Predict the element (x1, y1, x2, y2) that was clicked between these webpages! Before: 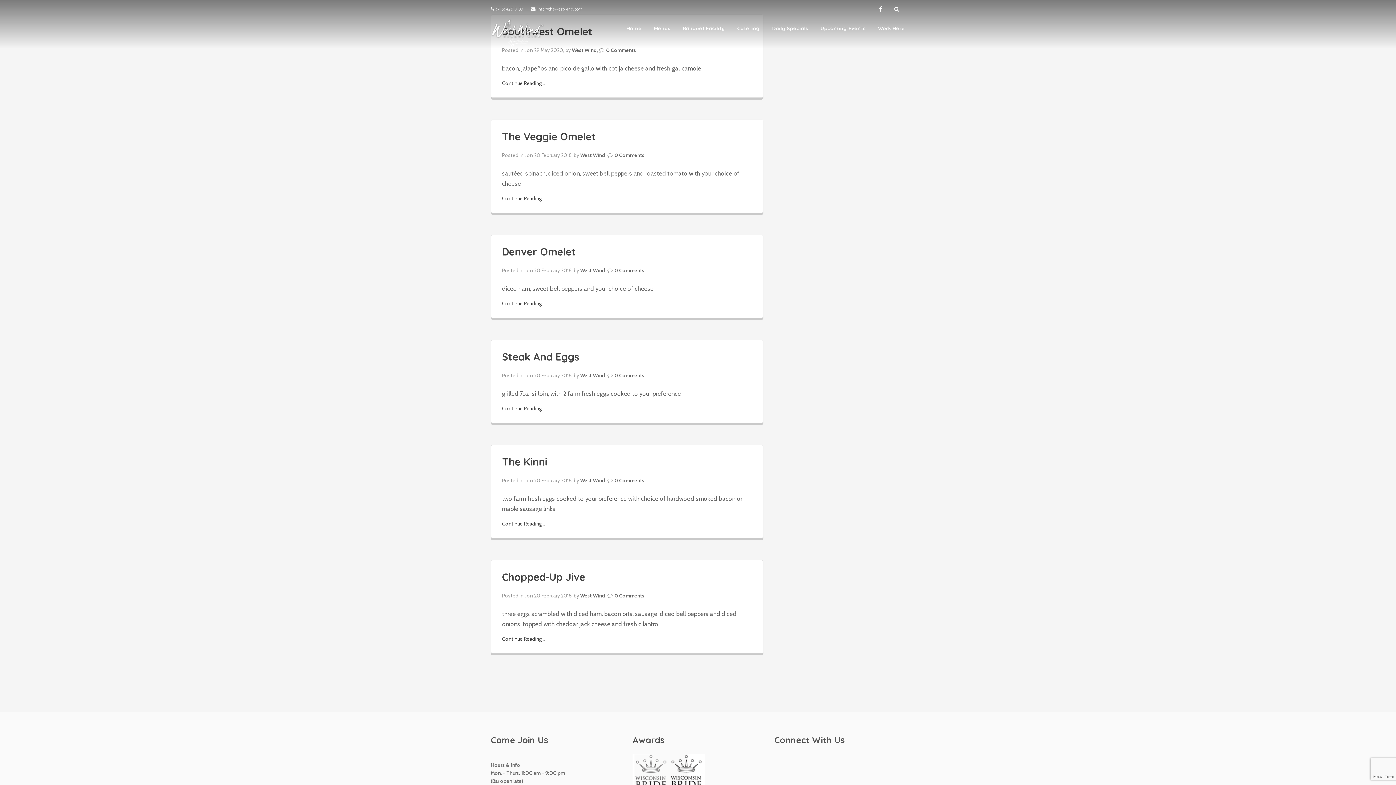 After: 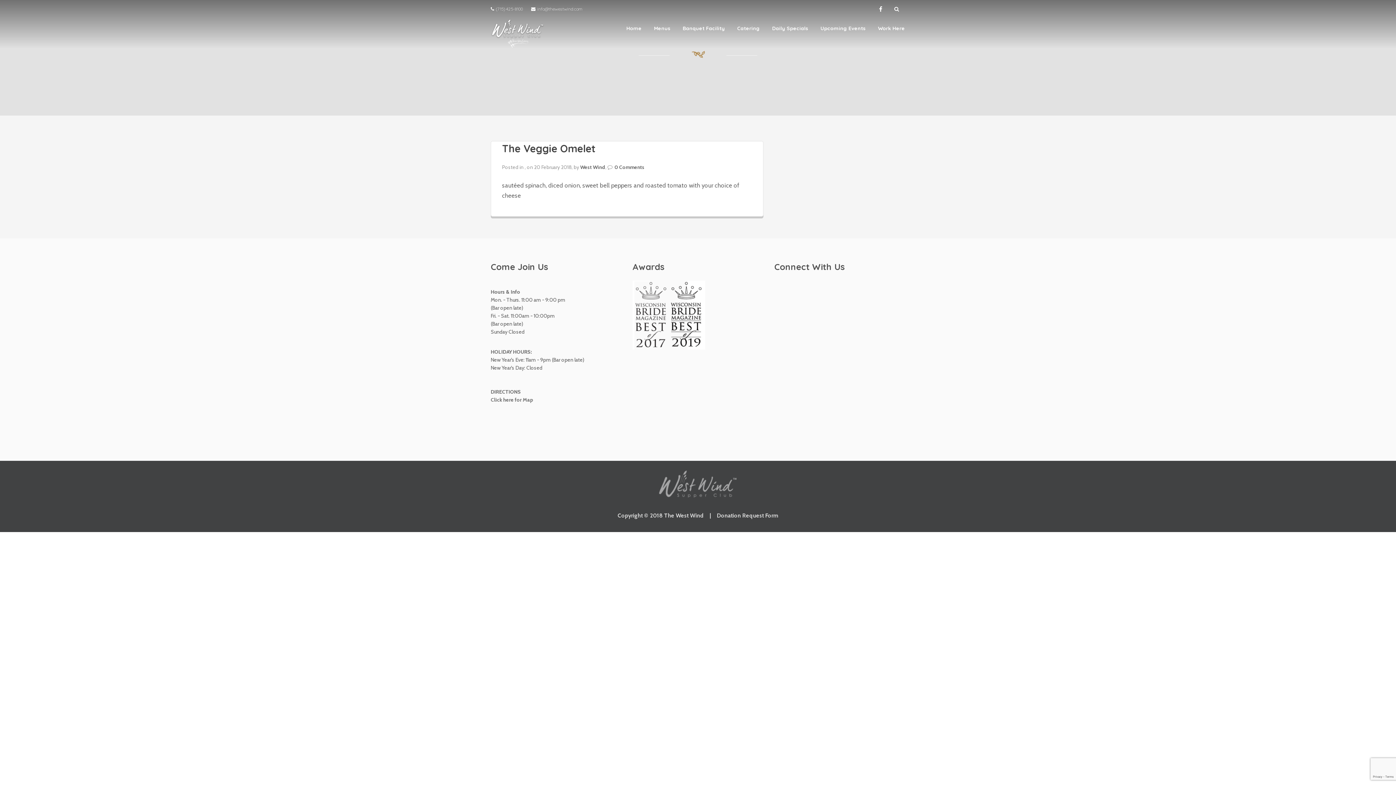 Action: label: Continue Reading... bbox: (502, 195, 545, 201)